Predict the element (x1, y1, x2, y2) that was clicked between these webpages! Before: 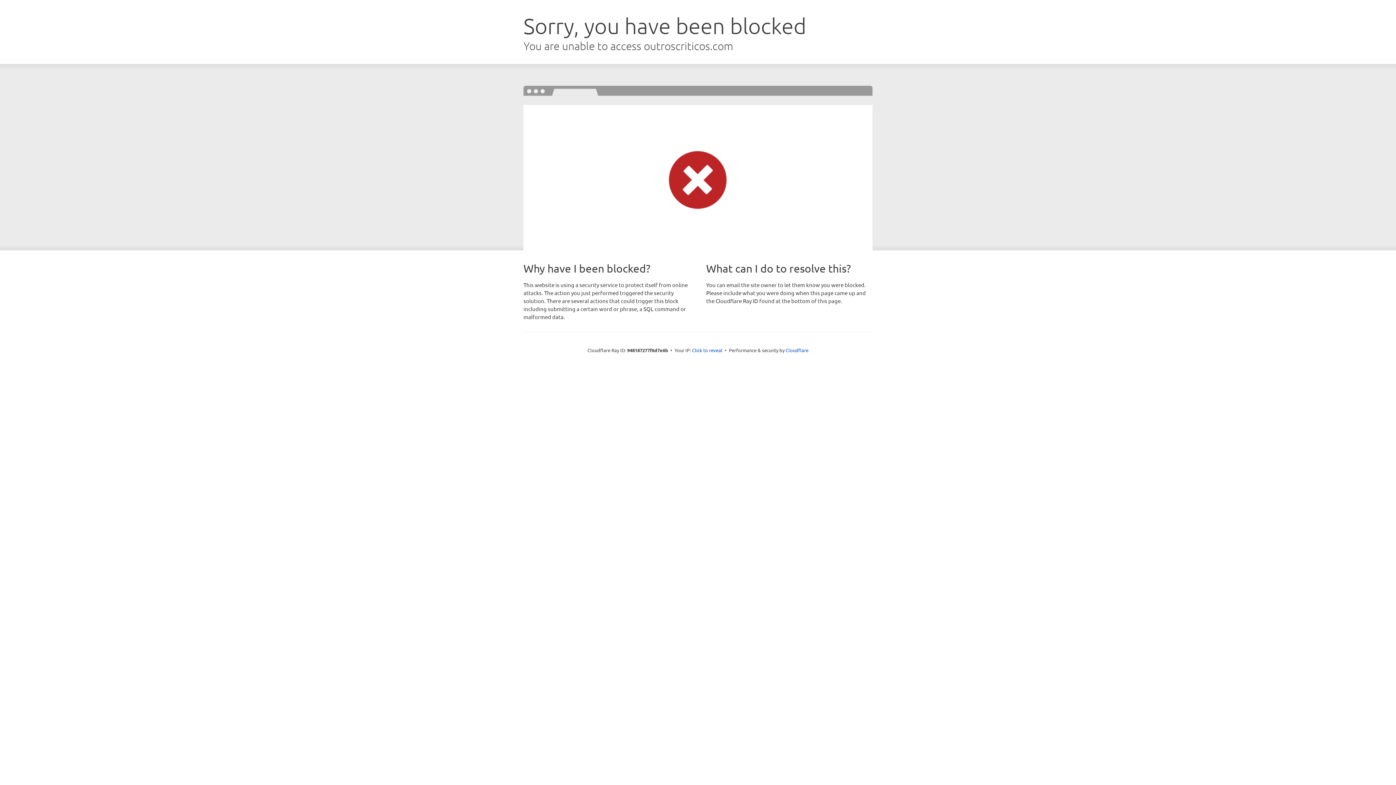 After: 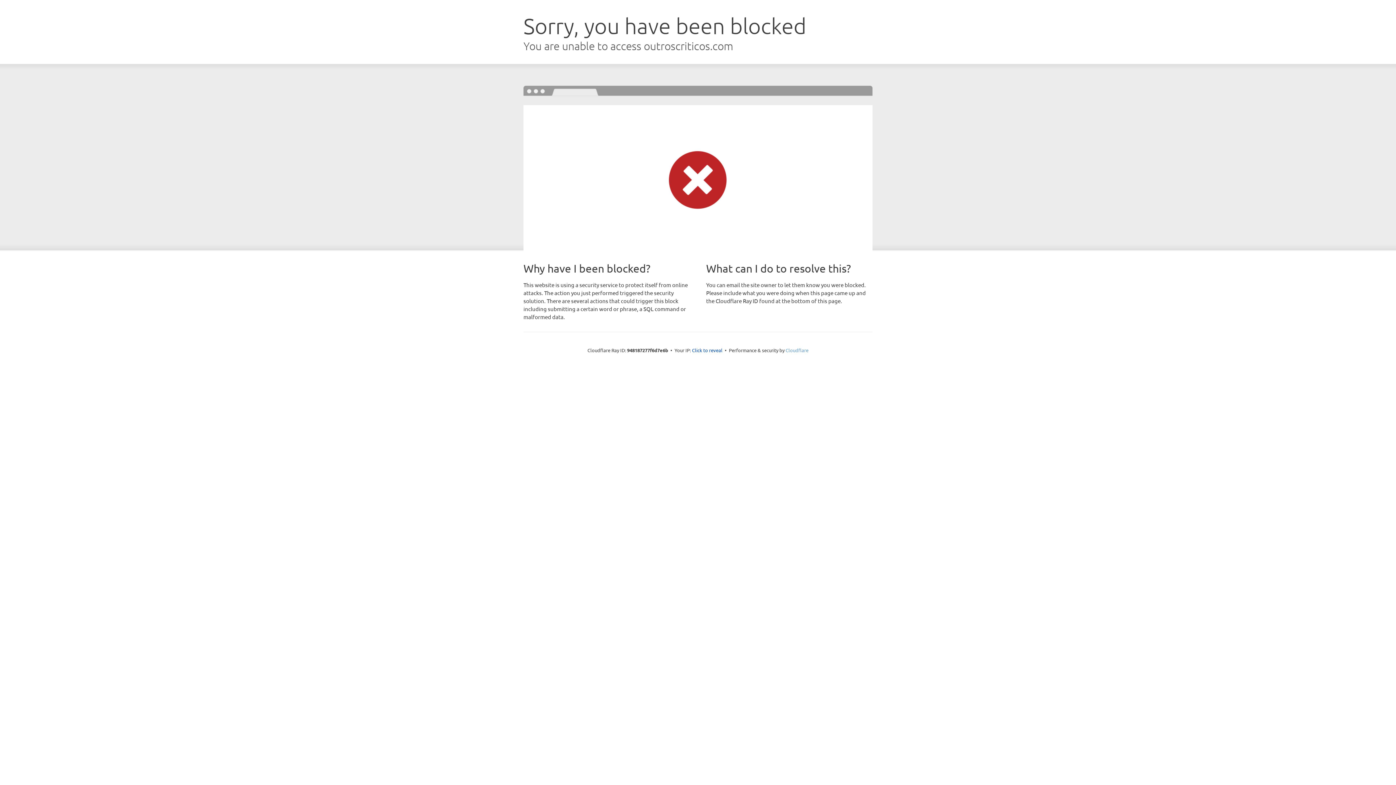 Action: label: Cloudflare bbox: (785, 347, 808, 353)